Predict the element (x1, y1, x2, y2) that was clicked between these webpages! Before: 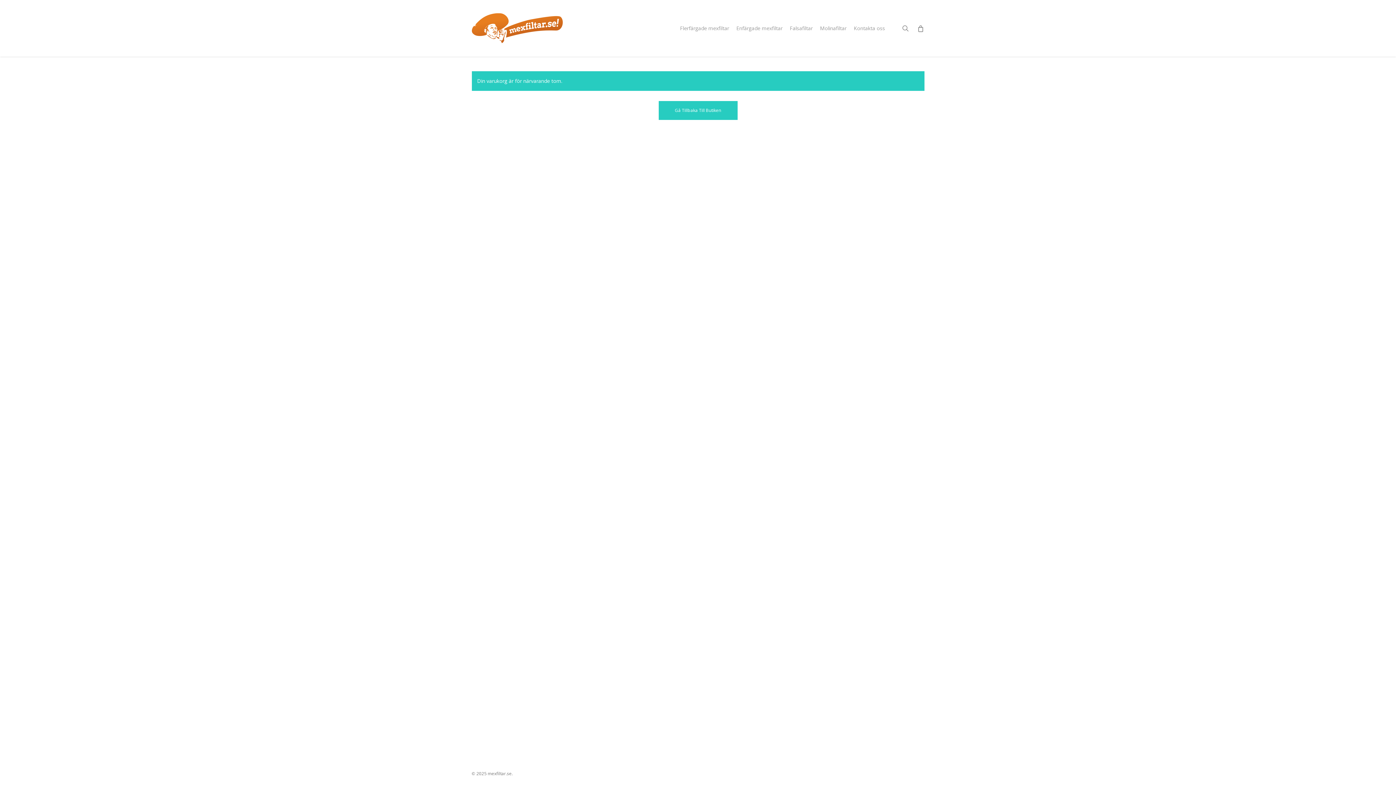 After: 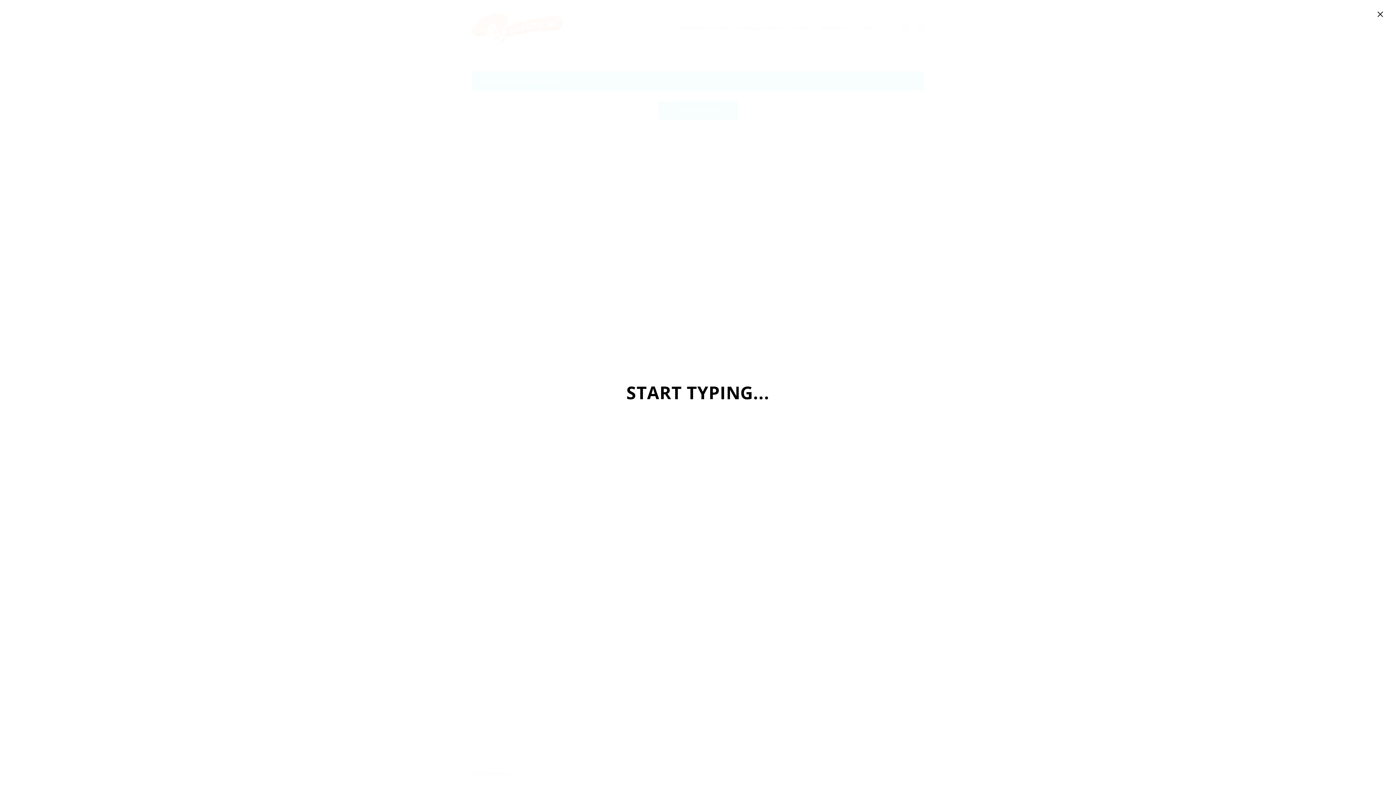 Action: label: search bbox: (901, 24, 910, 32)